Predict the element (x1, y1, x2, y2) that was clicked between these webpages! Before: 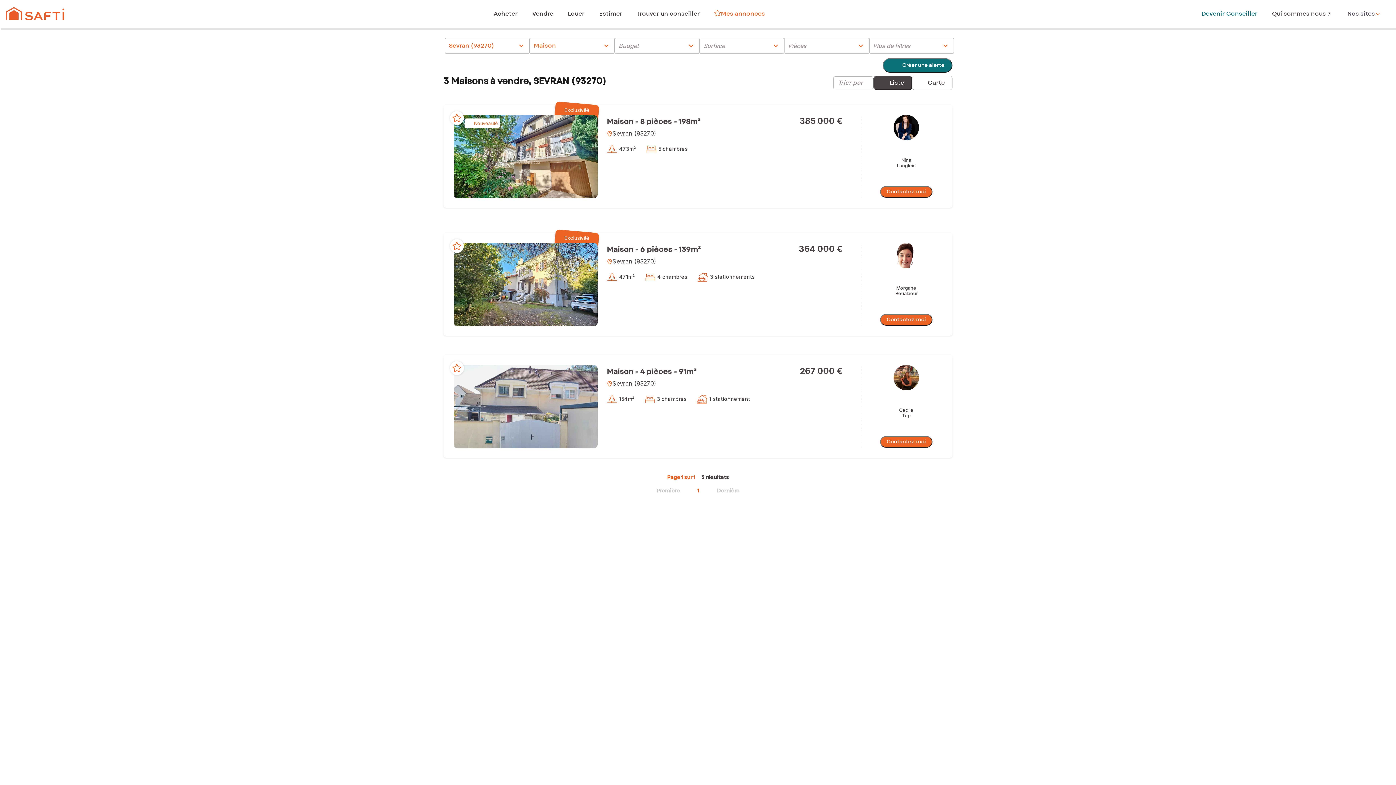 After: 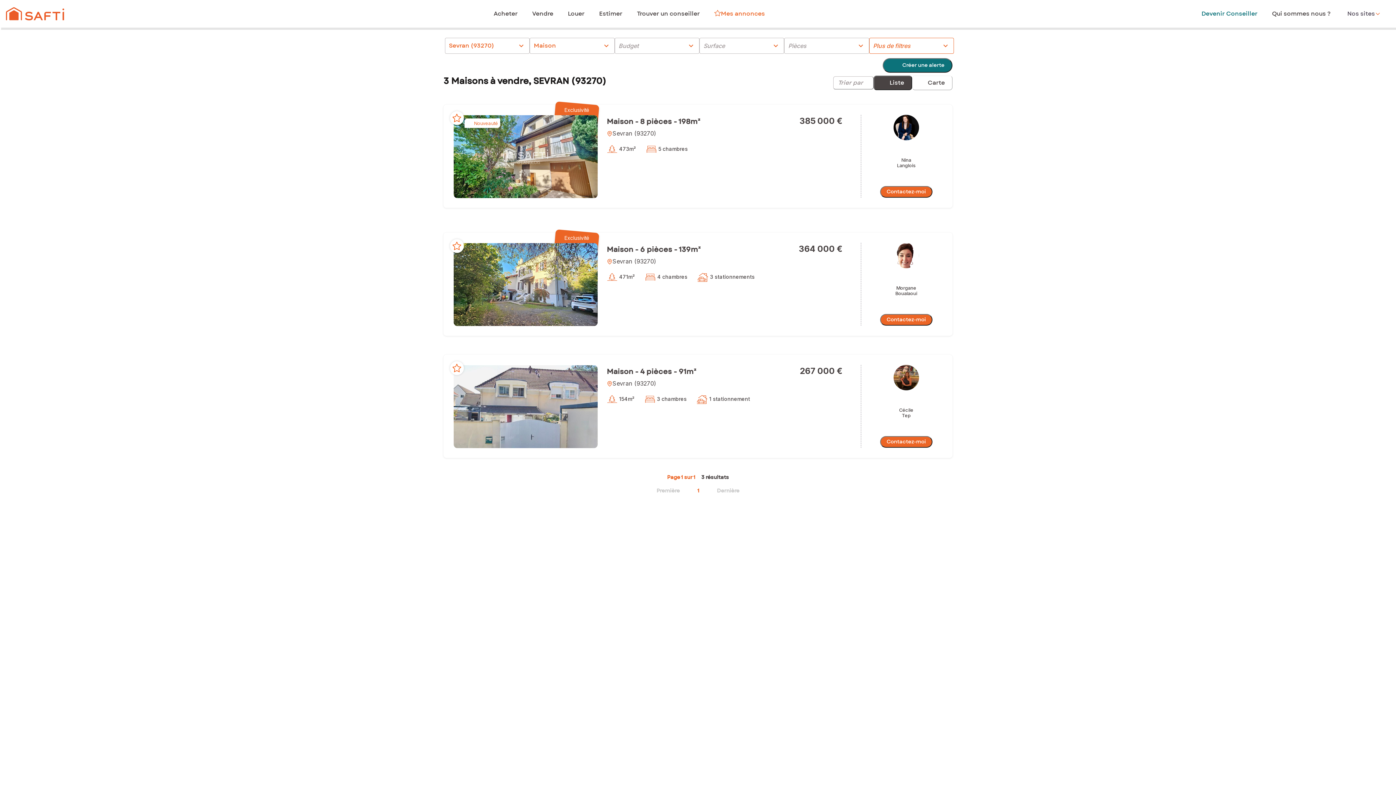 Action: bbox: (869, 37, 954, 53) label: Plus de filtres
chevron_right